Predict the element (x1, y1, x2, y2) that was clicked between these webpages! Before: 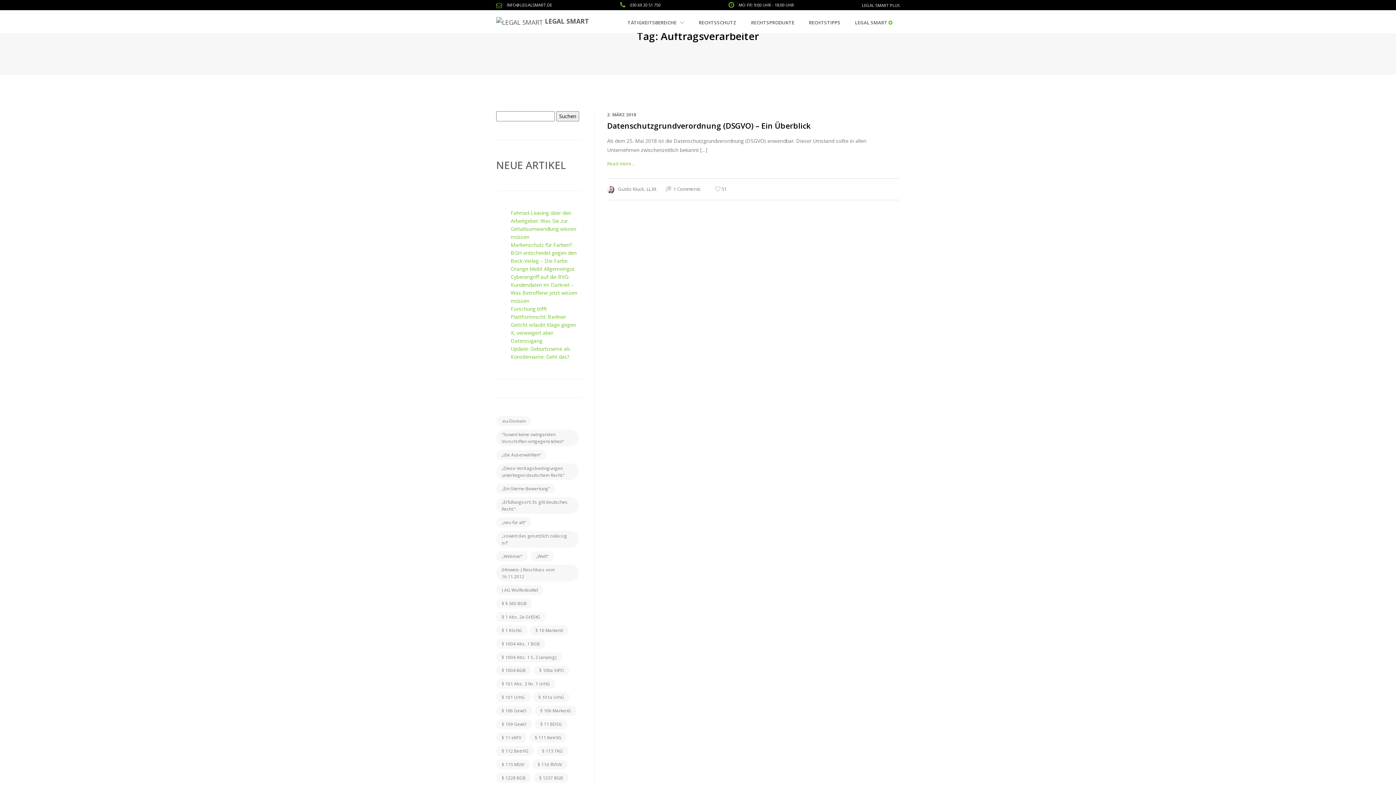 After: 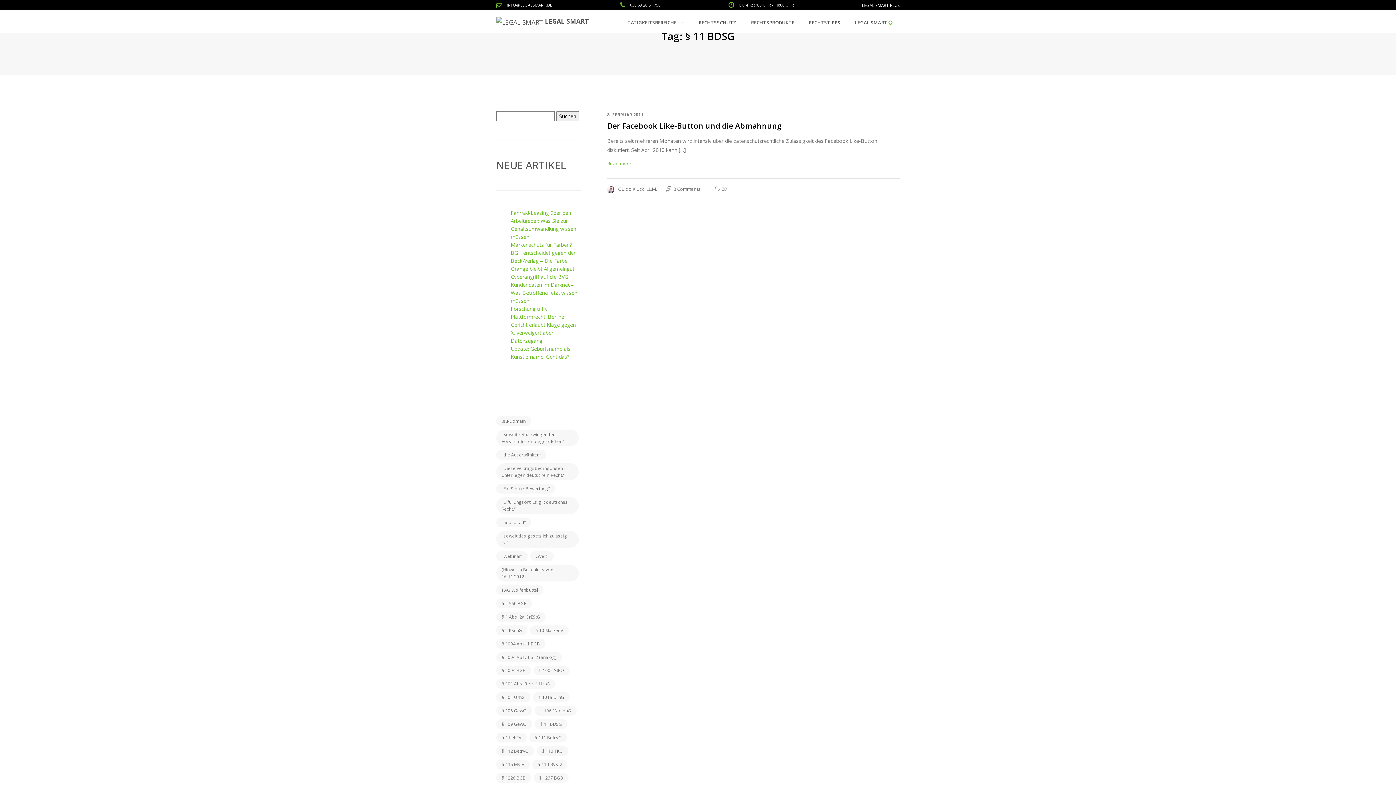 Action: label: § 11 BDSG bbox: (534, 719, 567, 729)